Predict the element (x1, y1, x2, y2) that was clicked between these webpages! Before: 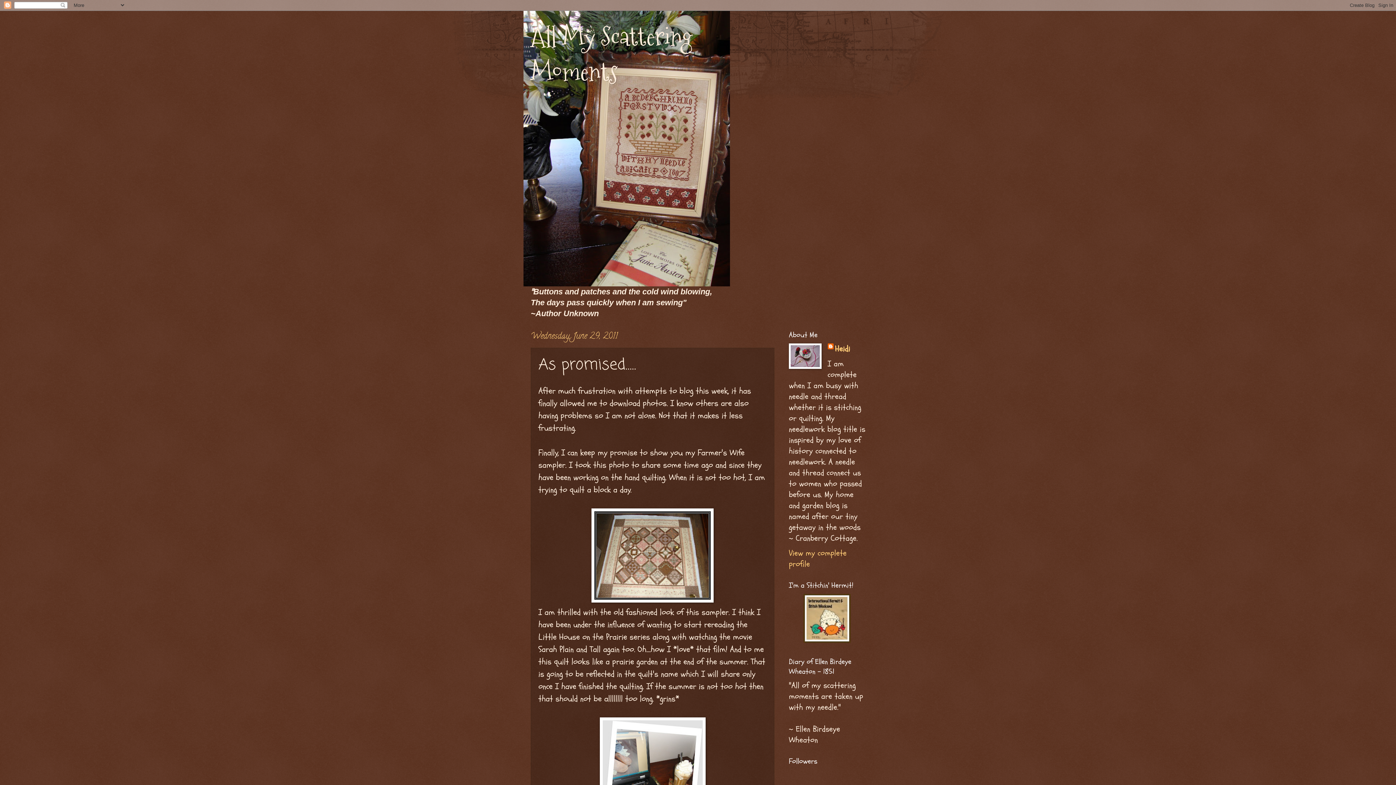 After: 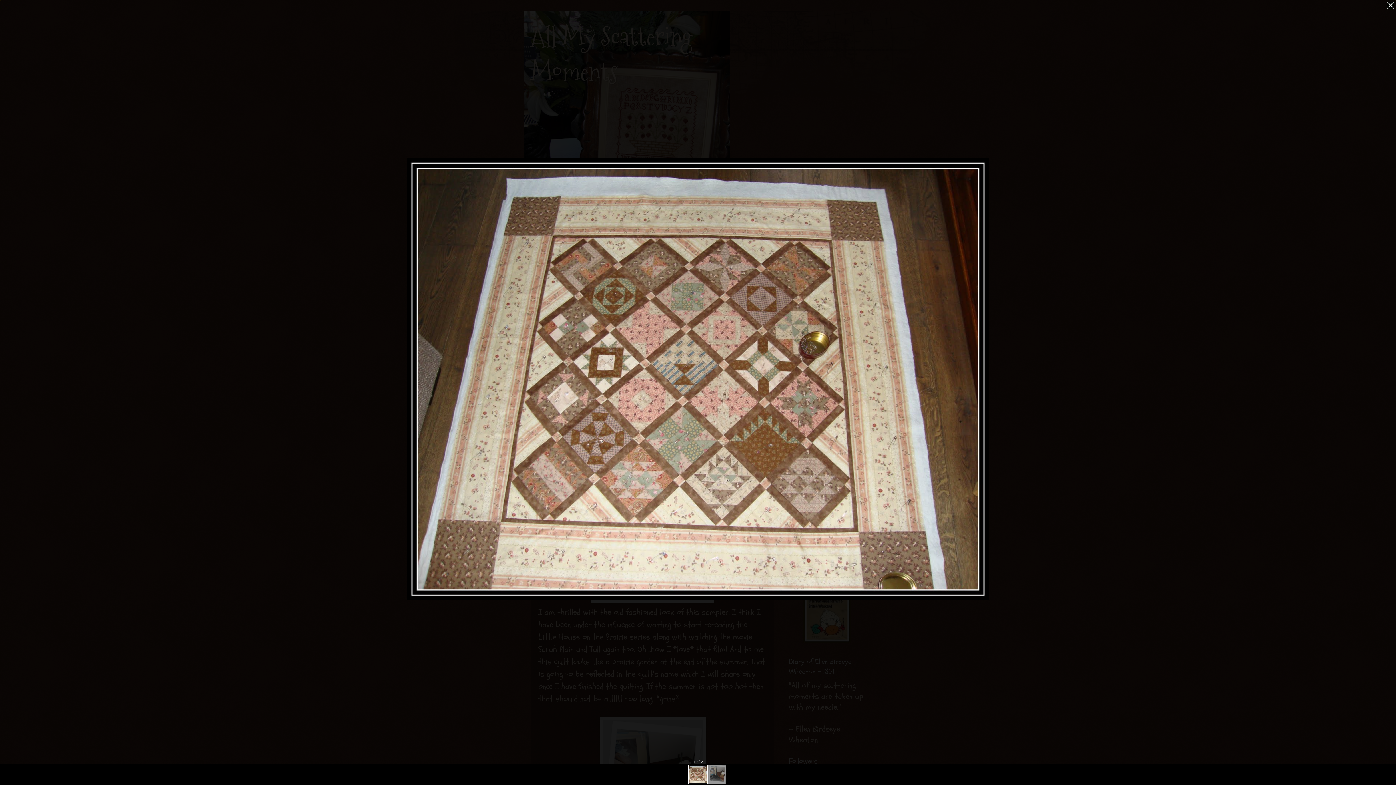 Action: bbox: (538, 508, 766, 602)